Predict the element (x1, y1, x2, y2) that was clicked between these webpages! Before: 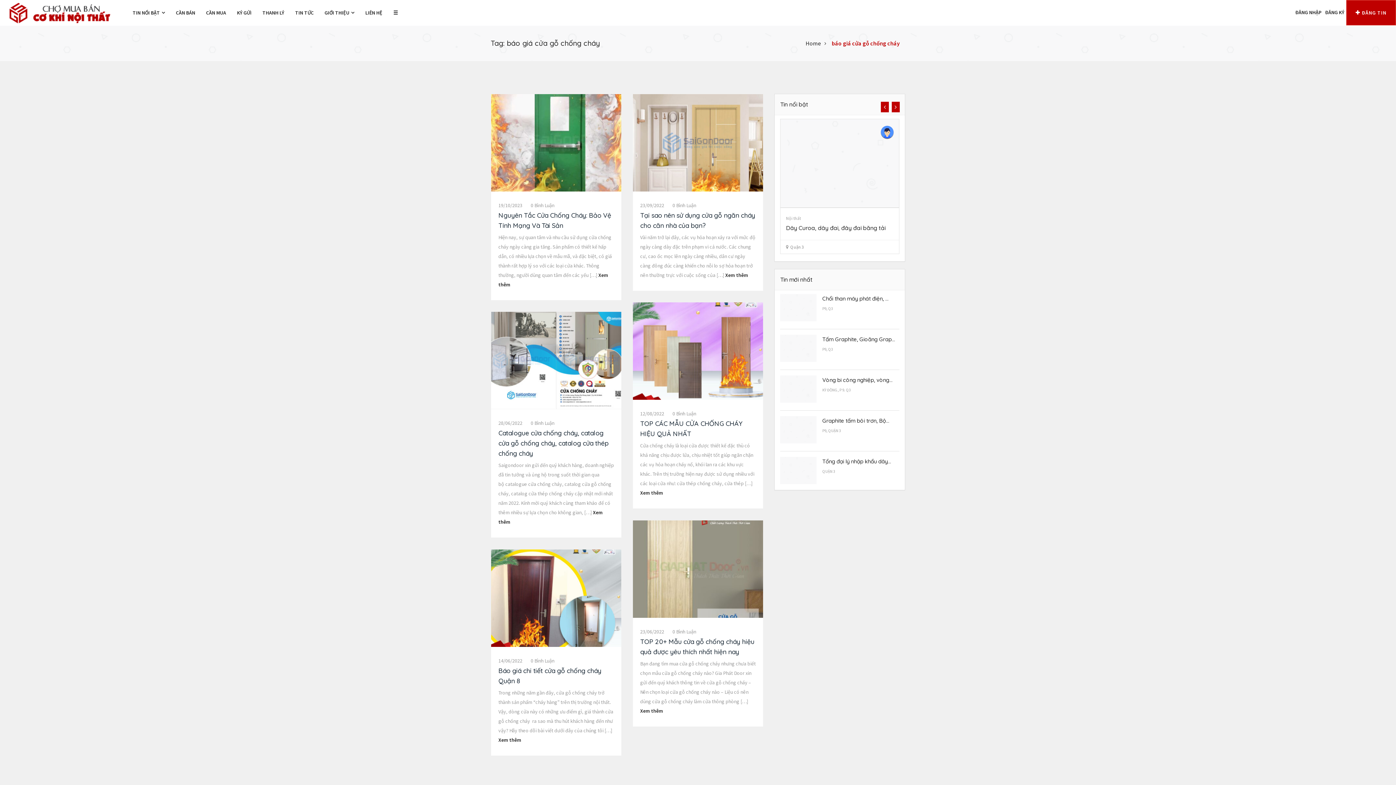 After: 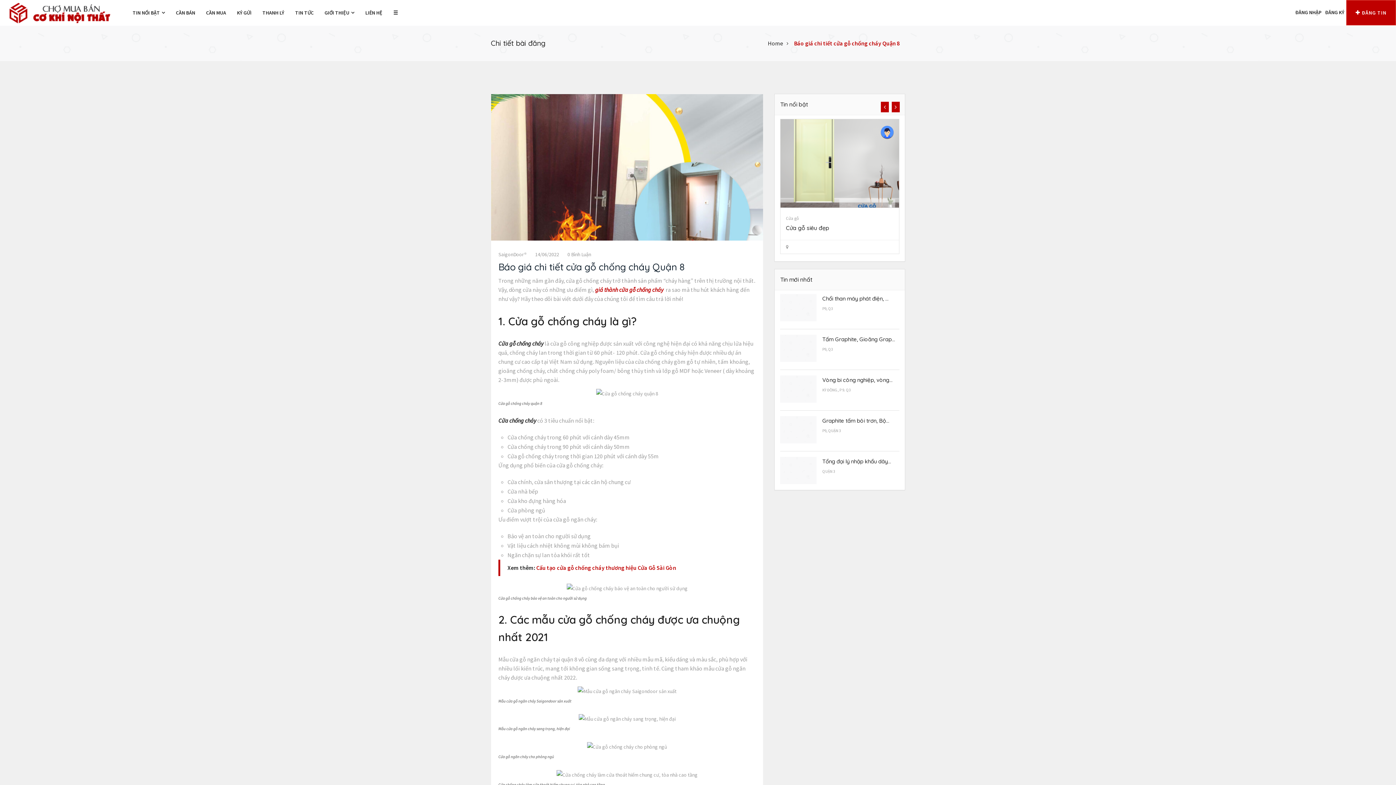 Action: bbox: (491, 549, 621, 647)